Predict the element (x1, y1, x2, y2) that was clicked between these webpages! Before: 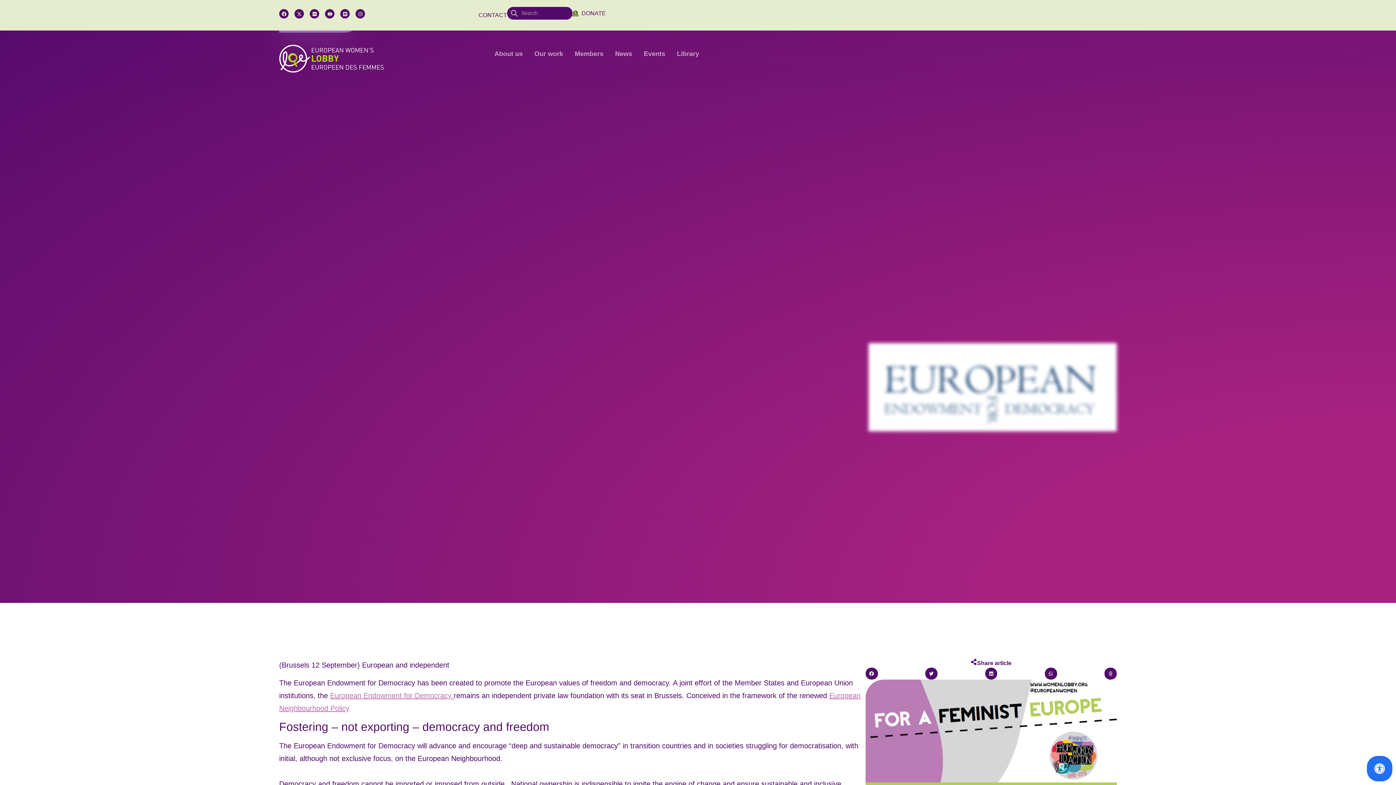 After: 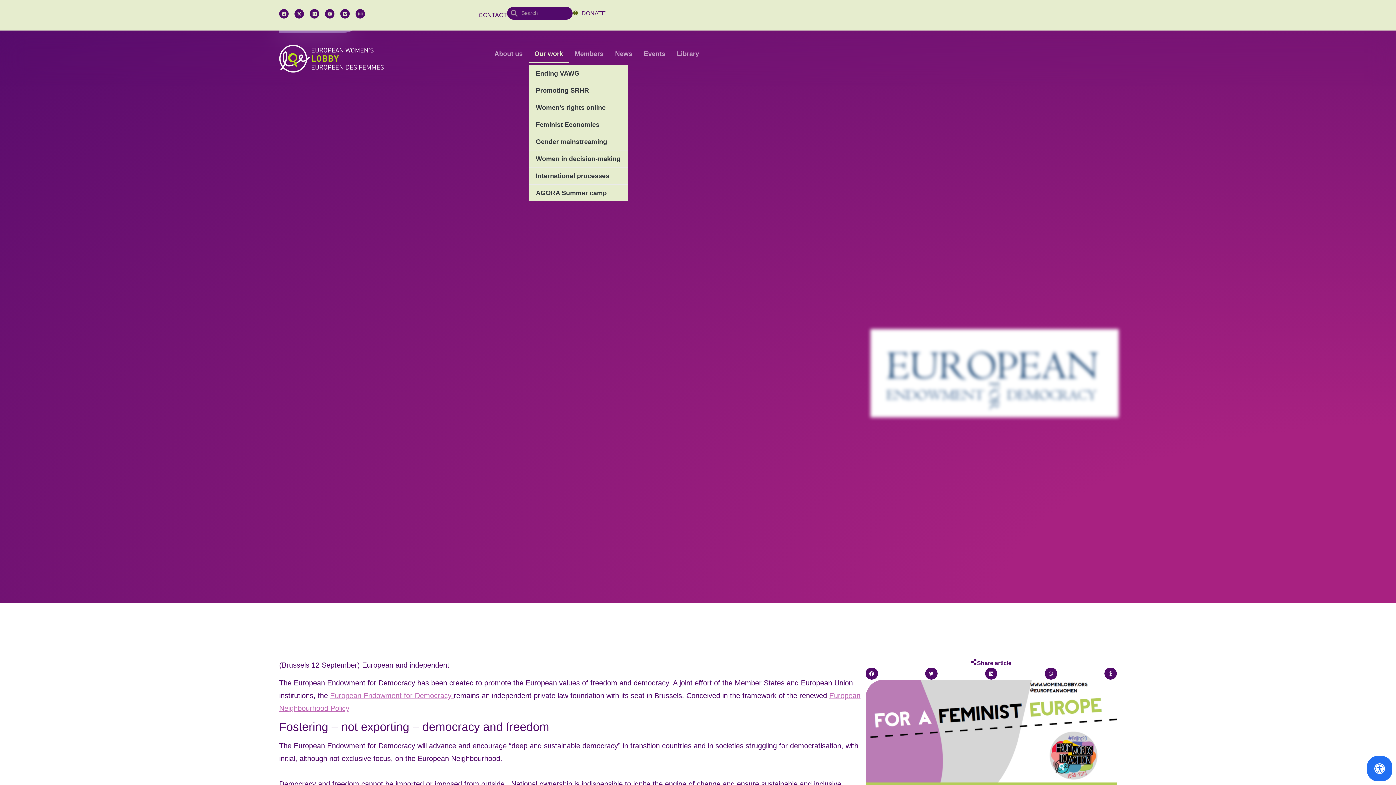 Action: label: Our work bbox: (528, 50, 569, 68)